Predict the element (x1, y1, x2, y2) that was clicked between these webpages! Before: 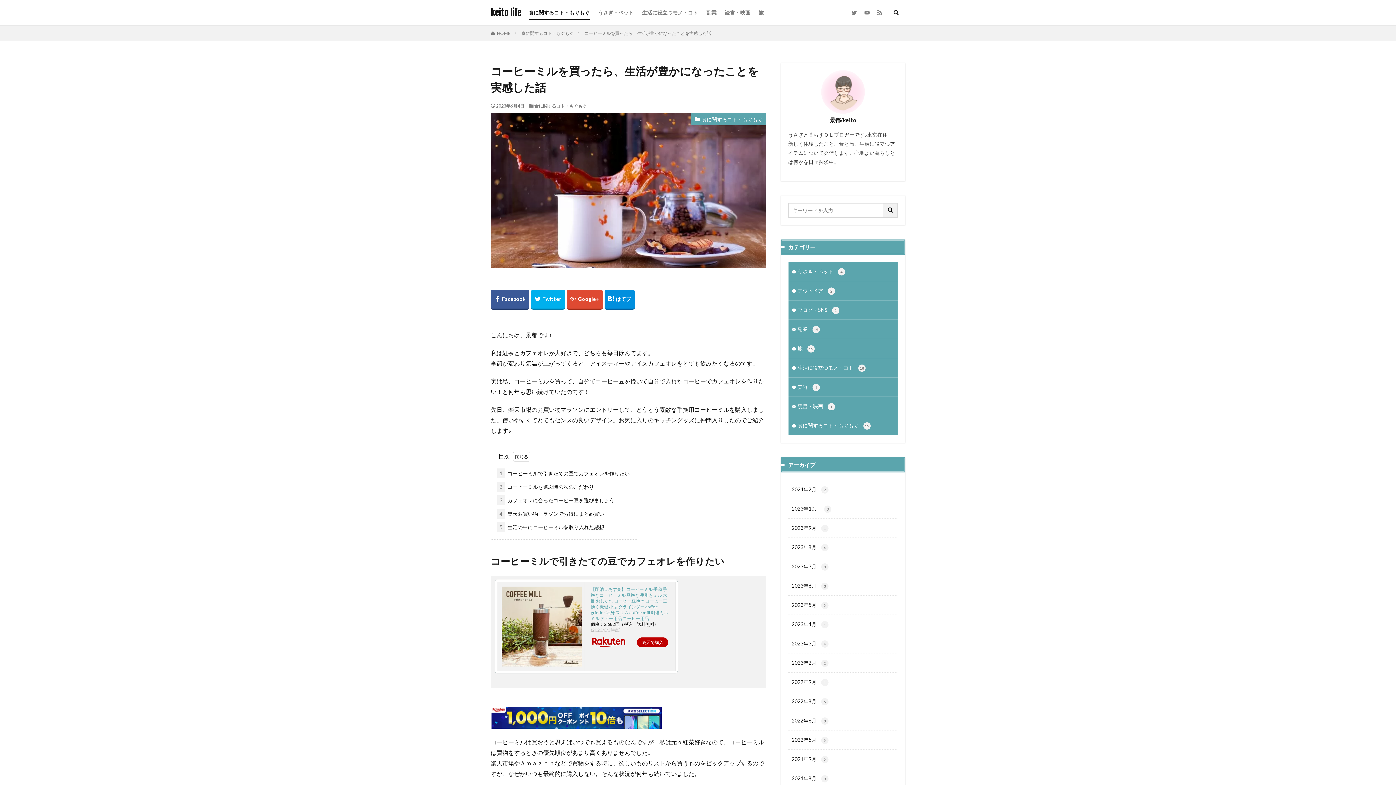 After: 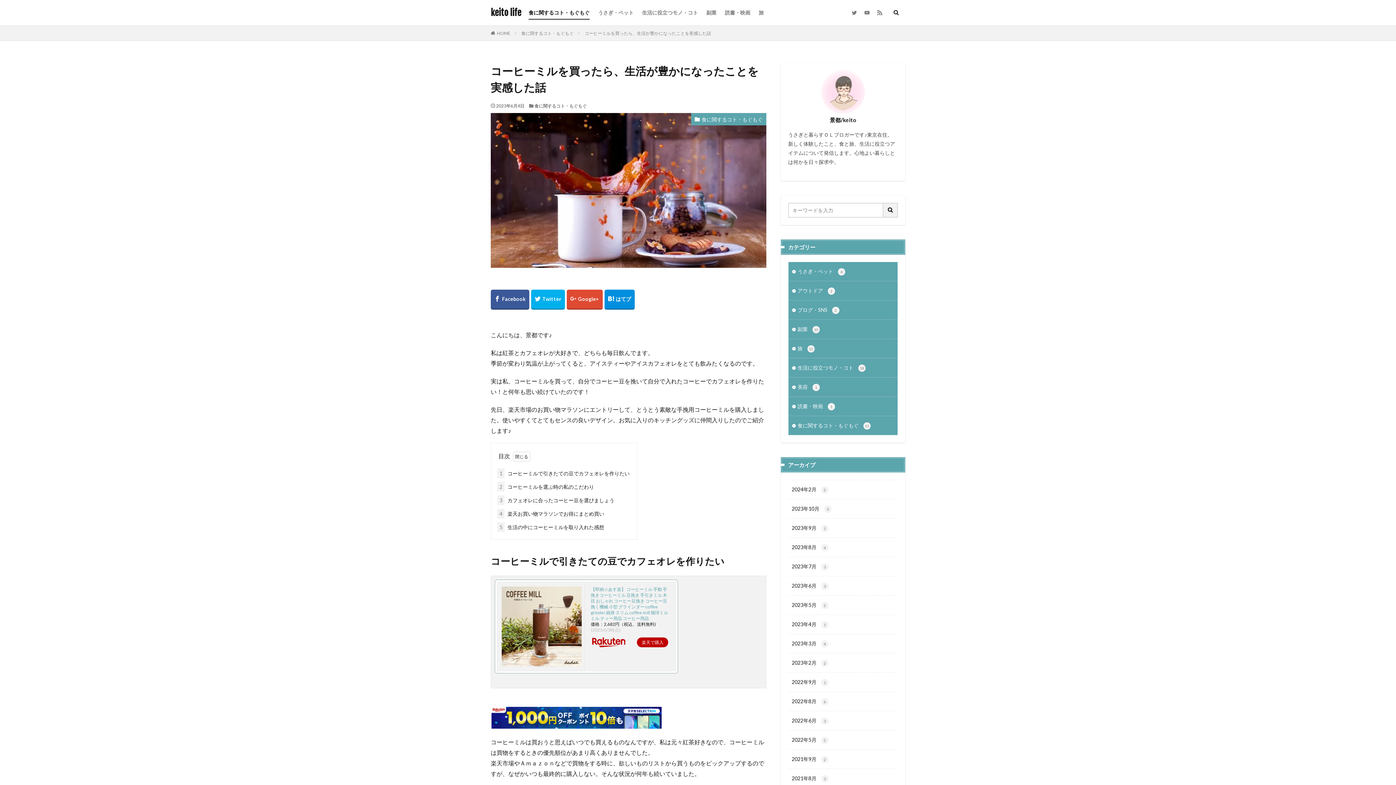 Action: label: コーヒーミルを買ったら、生活が豊かになったことを実感した話 bbox: (584, 30, 711, 36)